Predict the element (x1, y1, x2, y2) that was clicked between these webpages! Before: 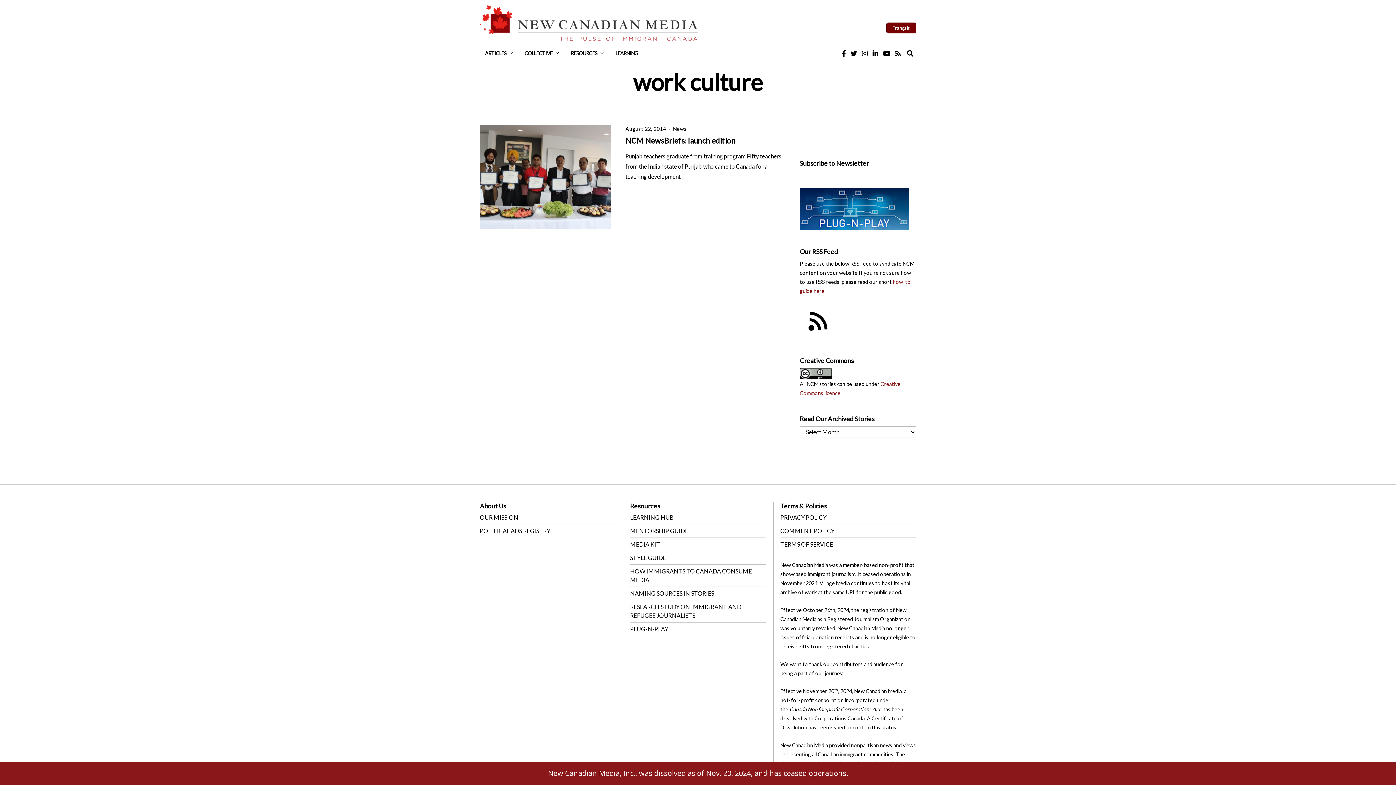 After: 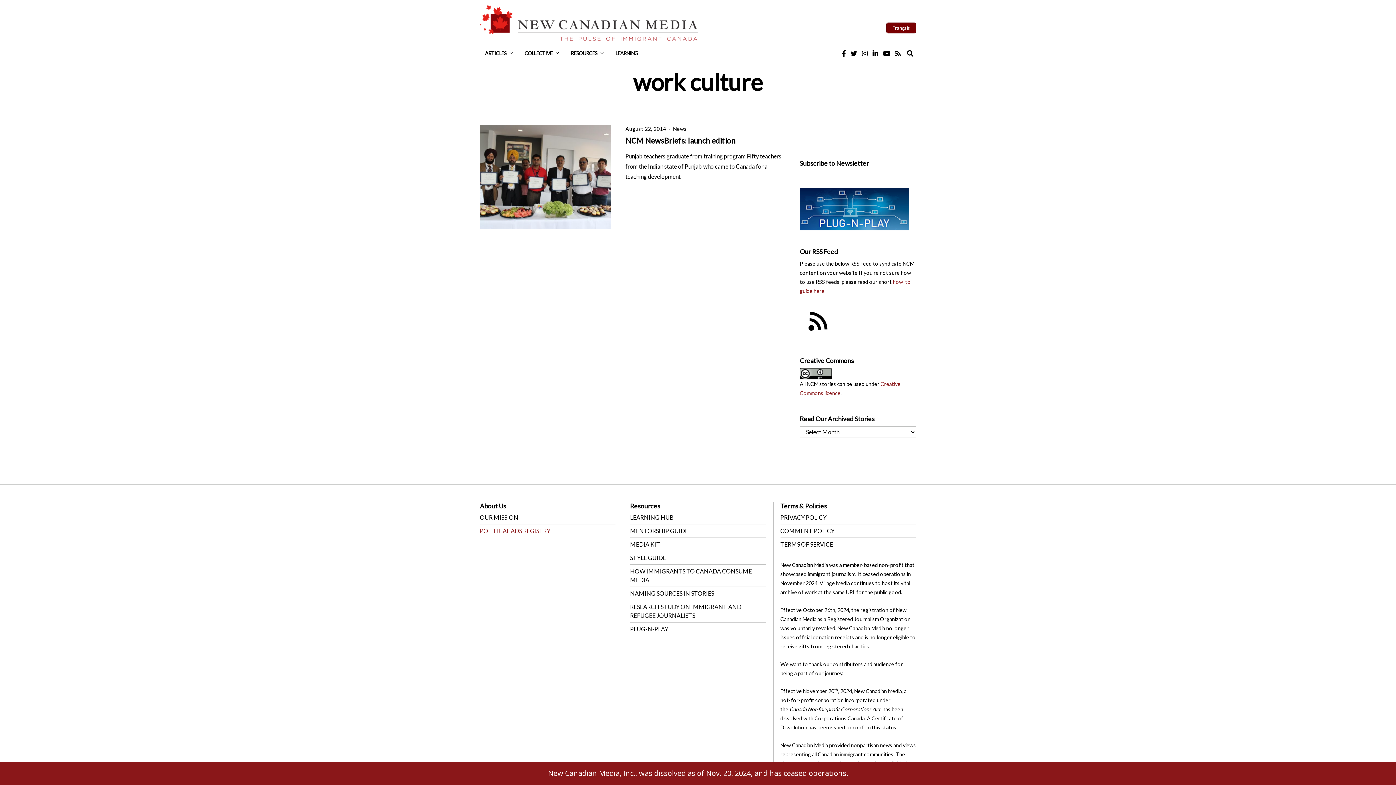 Action: label: POLITICAL ADS REGISTRY bbox: (480, 527, 550, 534)